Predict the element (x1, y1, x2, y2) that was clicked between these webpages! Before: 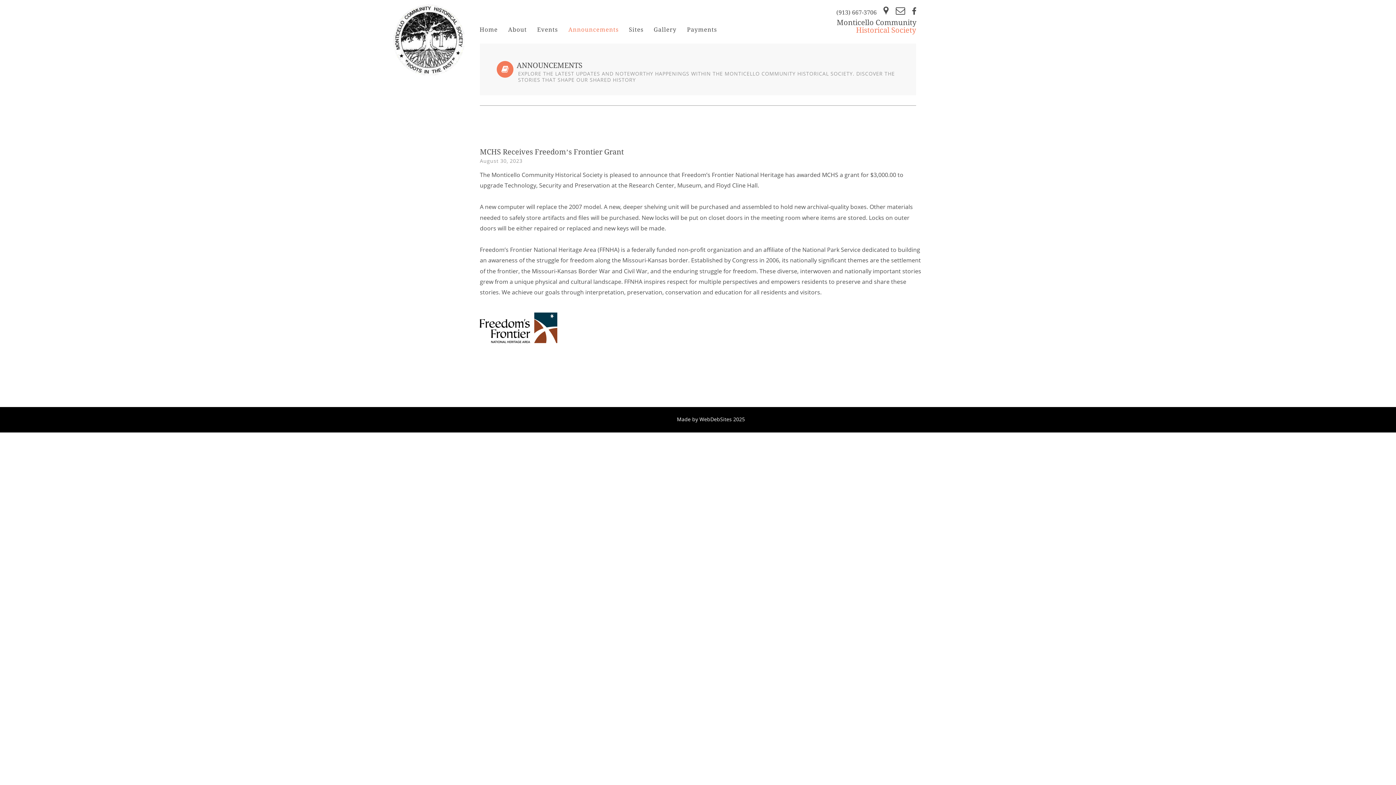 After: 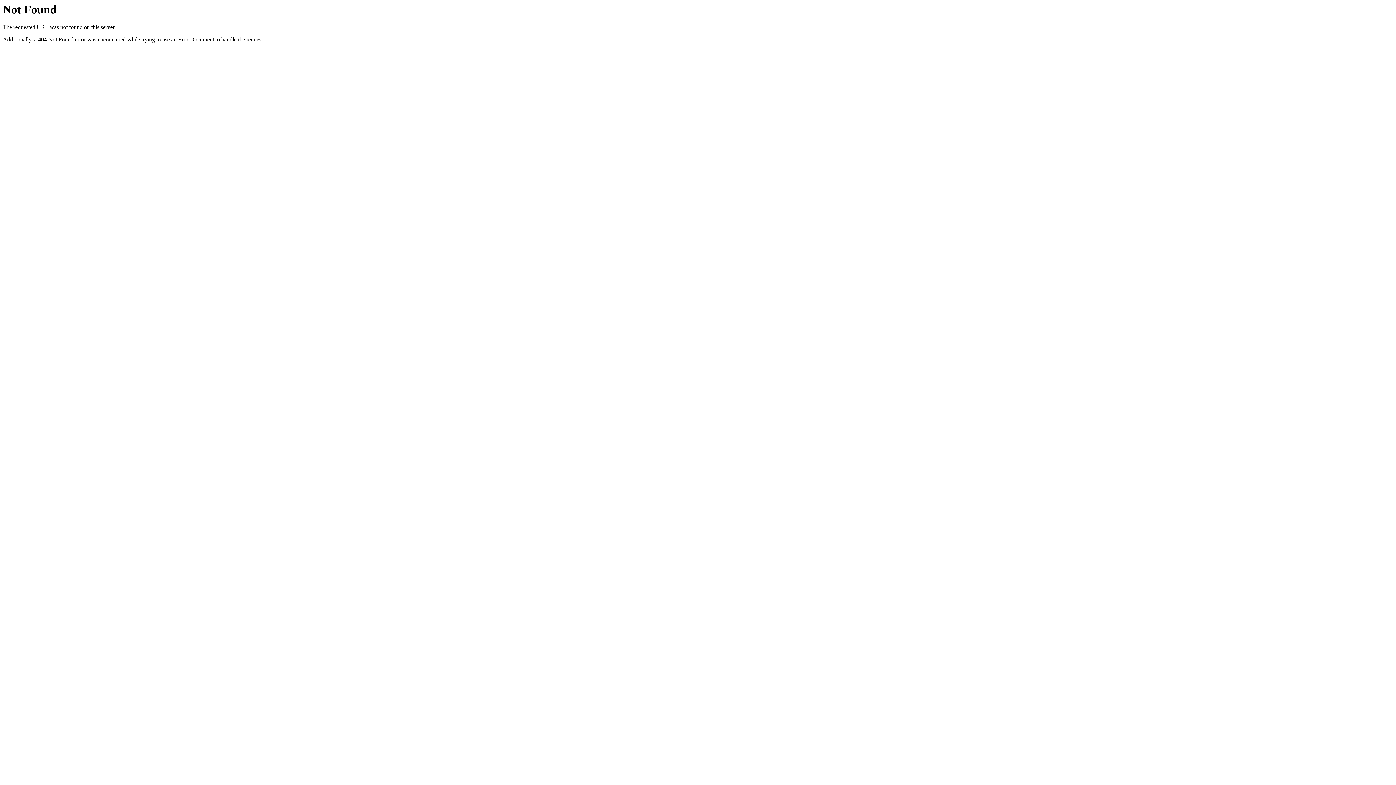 Action: label: Made by WebDebSites 2025 bbox: (677, 416, 745, 422)